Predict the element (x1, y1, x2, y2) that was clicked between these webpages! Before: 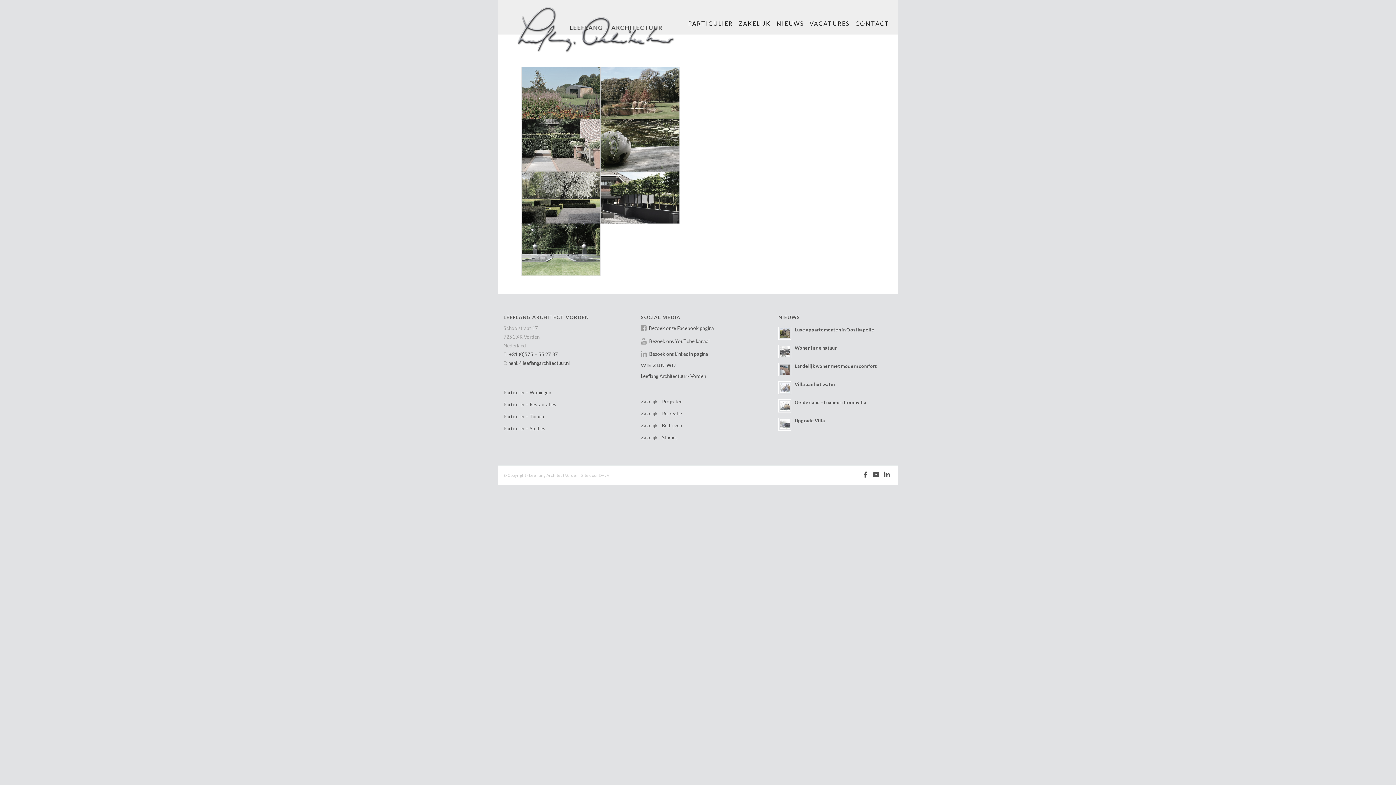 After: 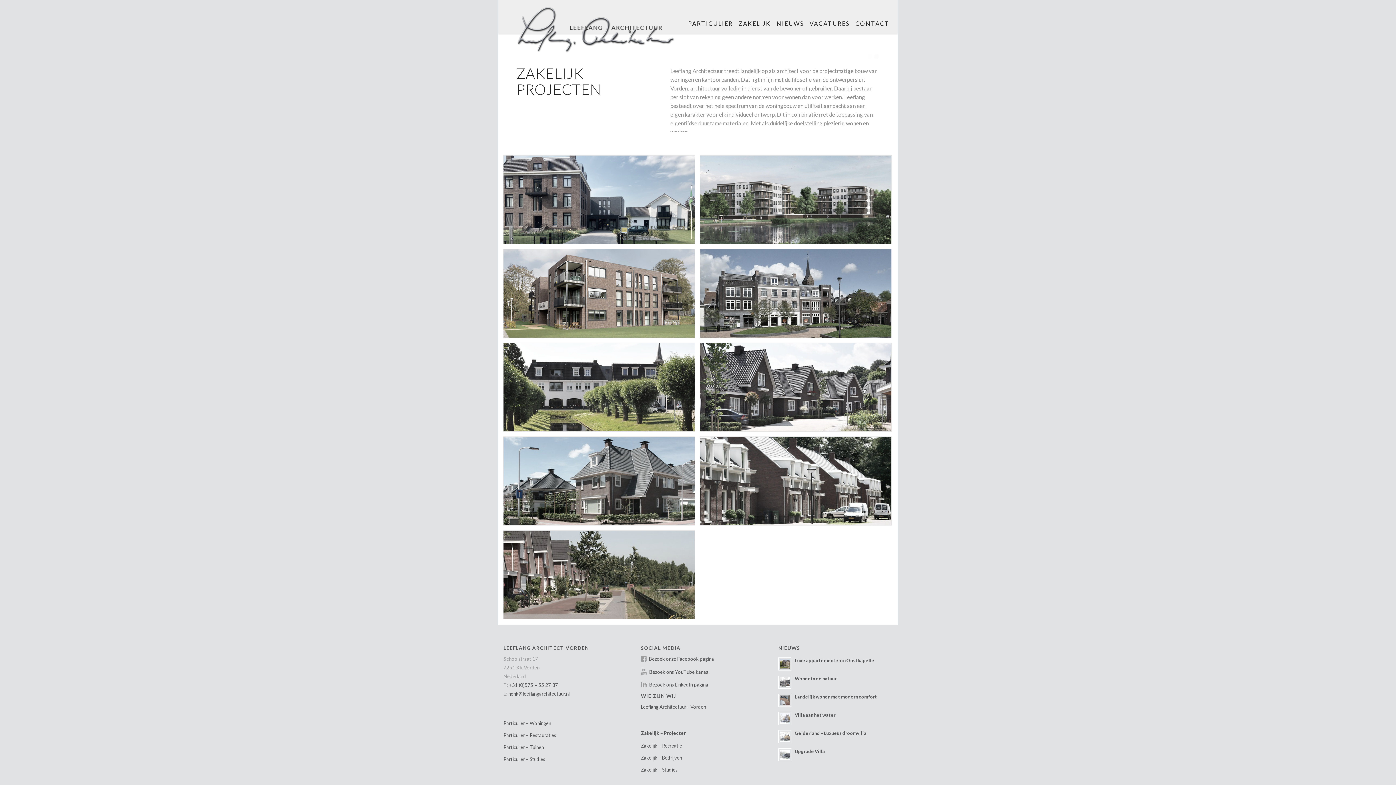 Action: bbox: (641, 395, 755, 407) label: Zakelijk – Projecten